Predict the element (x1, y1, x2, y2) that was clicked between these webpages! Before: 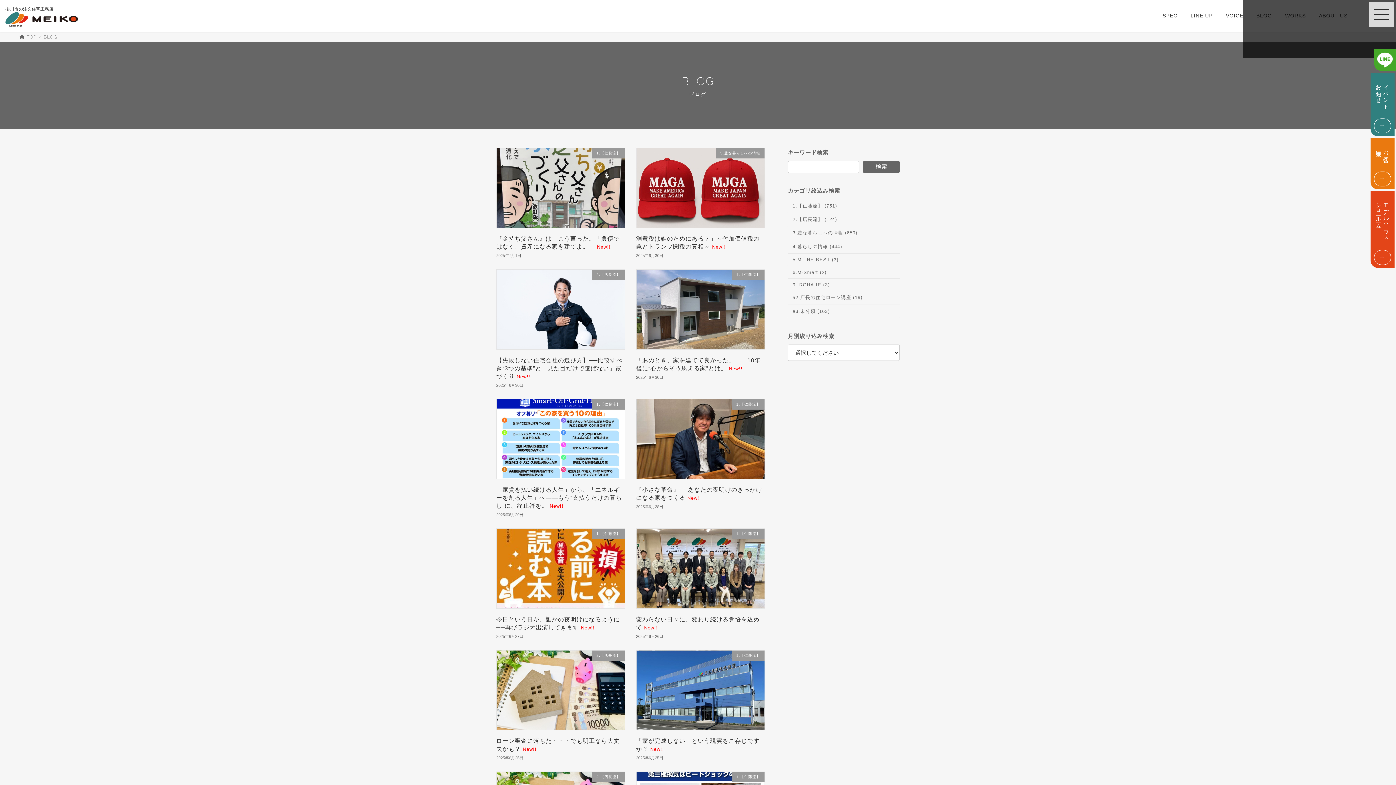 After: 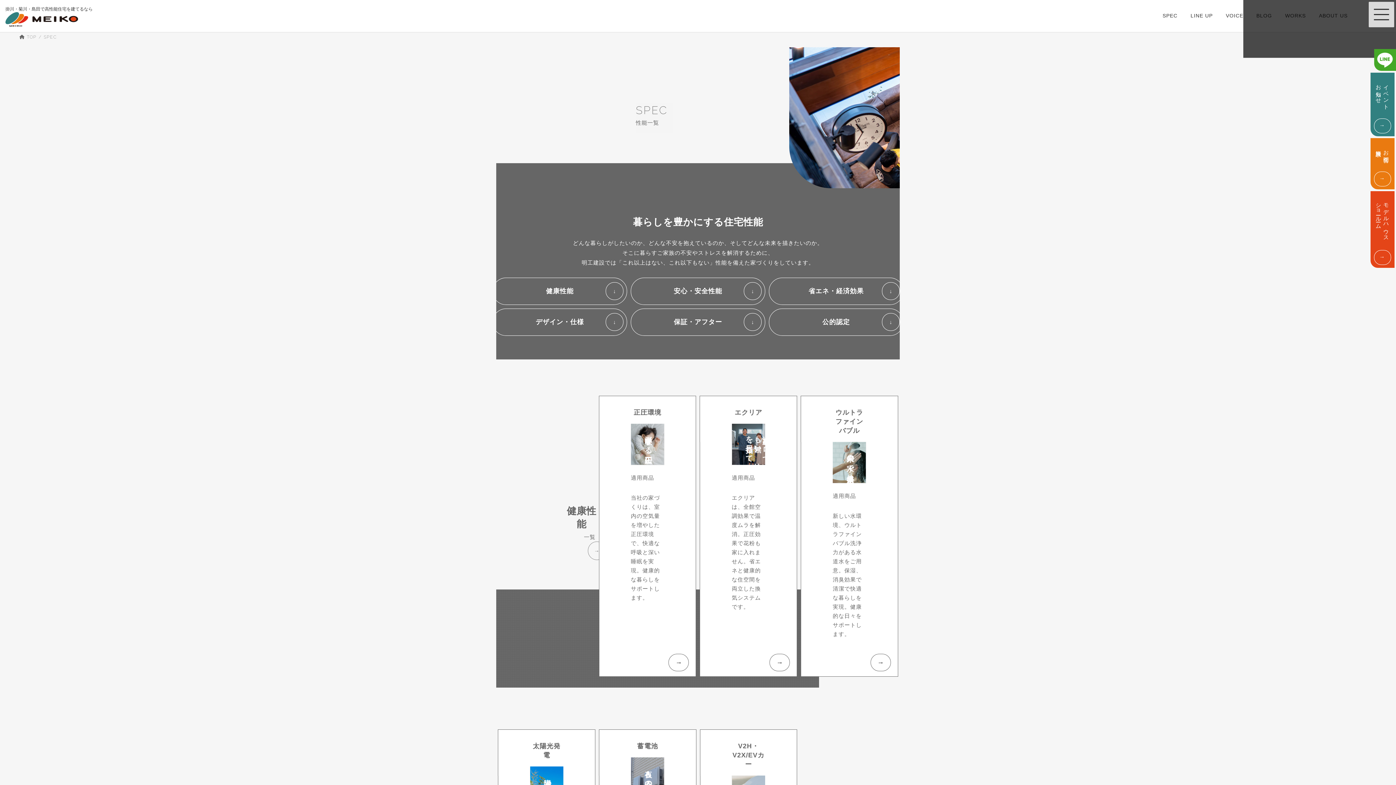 Action: bbox: (1156, 7, 1184, 24) label: SPEC